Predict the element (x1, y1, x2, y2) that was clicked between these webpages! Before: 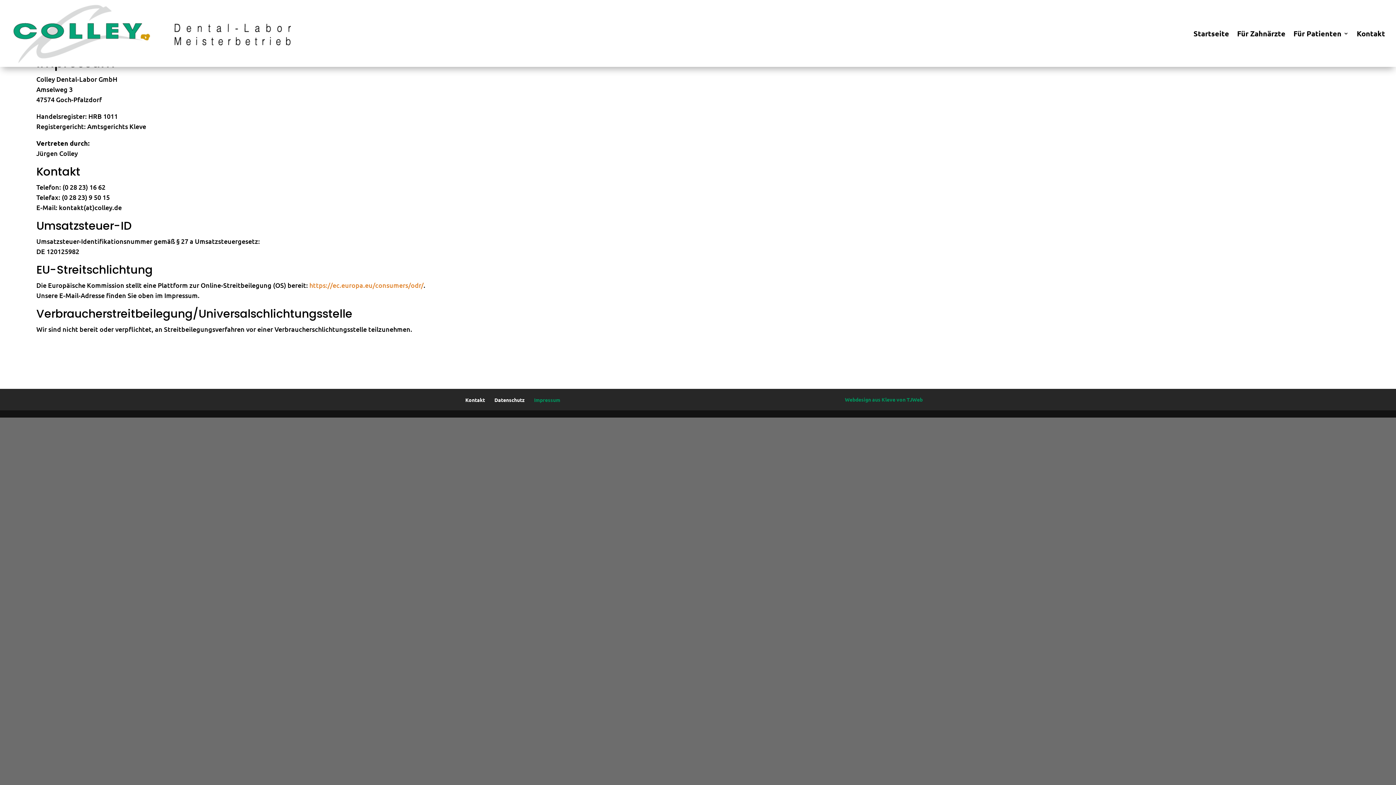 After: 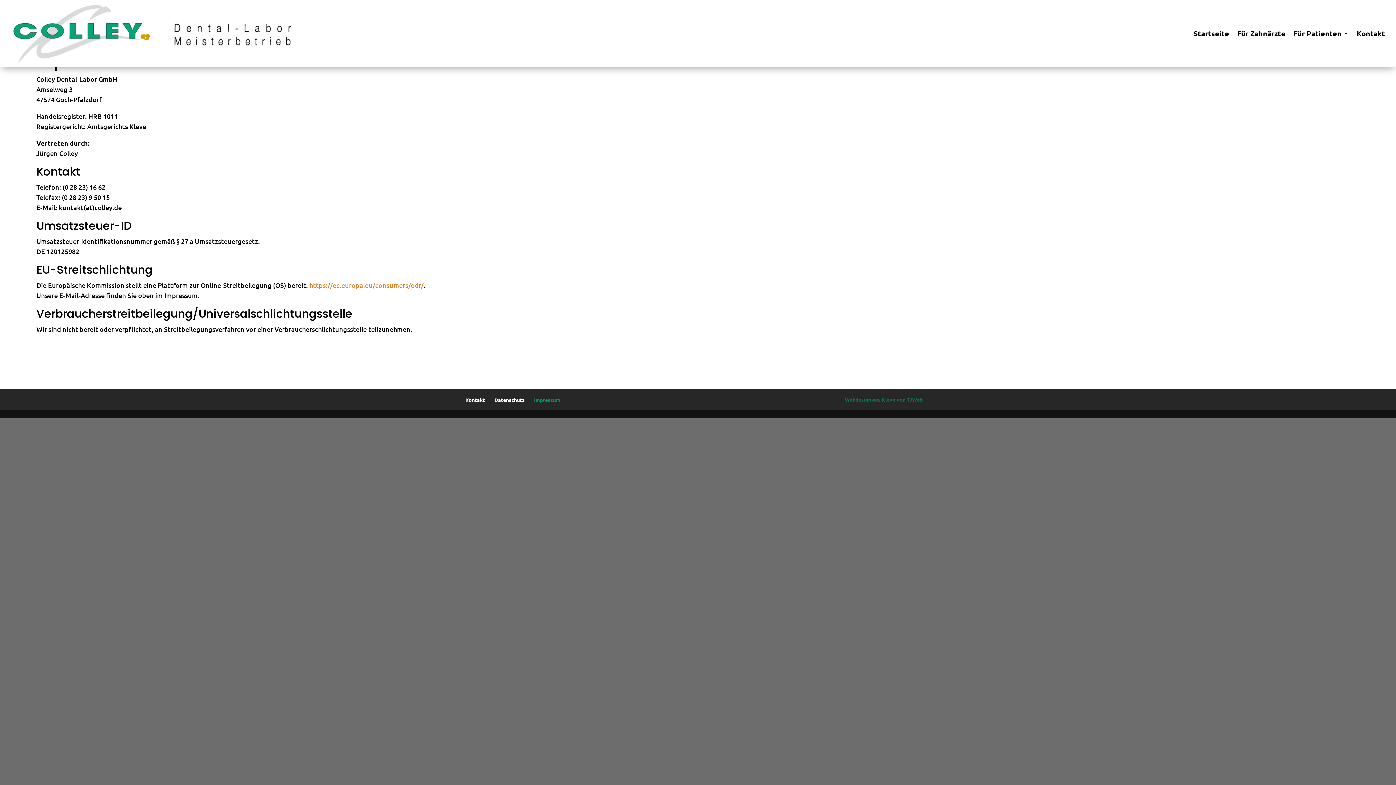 Action: bbox: (845, 396, 922, 402) label: Webdesign aus Kleve von TJWeb